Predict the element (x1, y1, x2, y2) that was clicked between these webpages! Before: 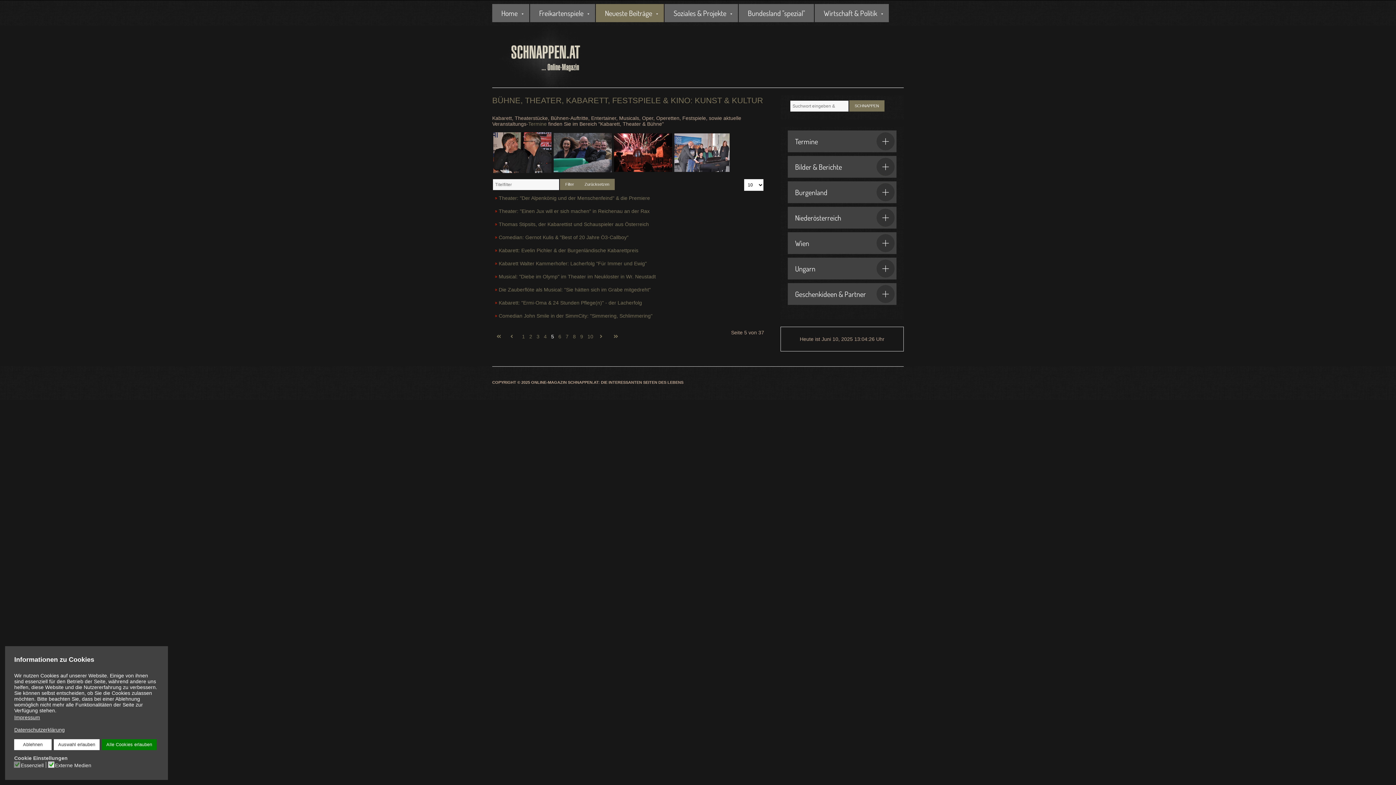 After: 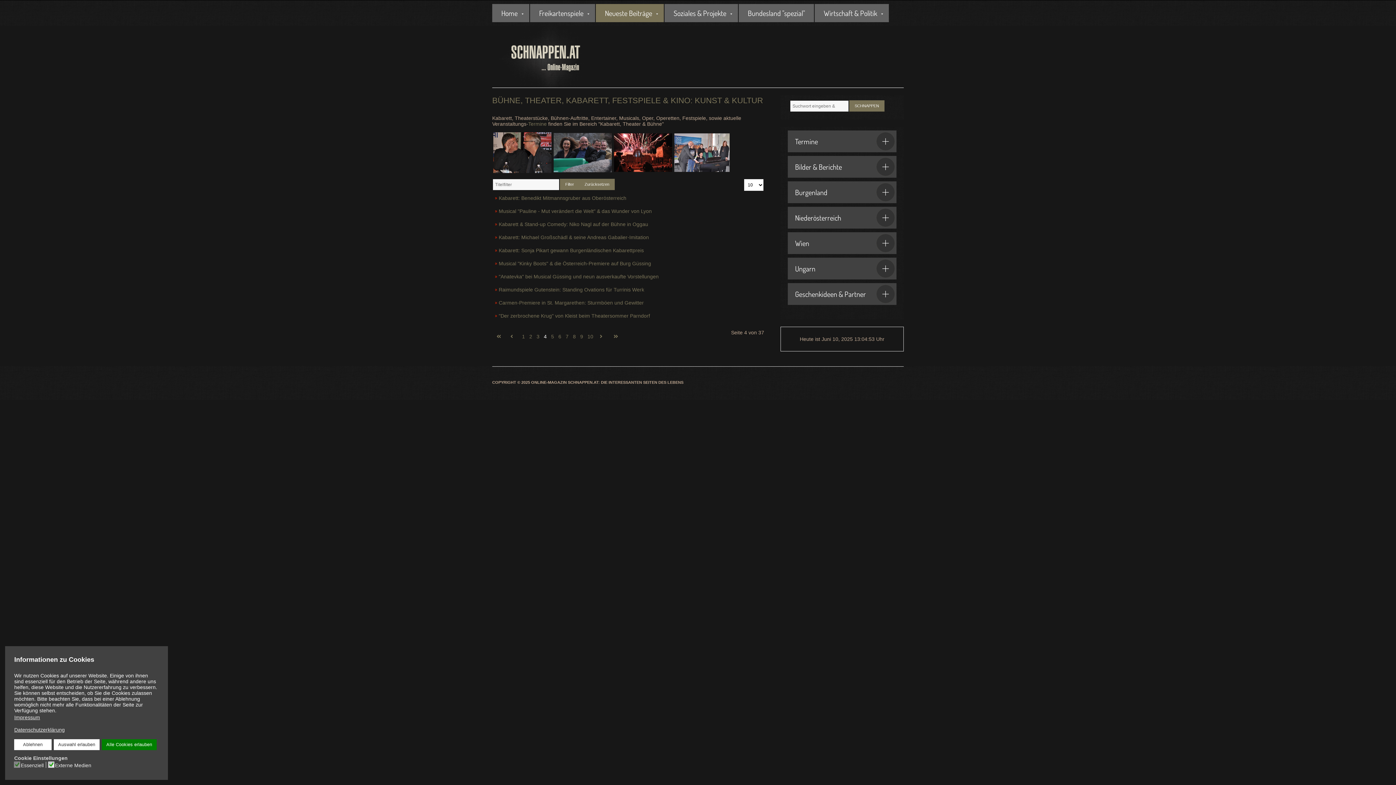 Action: bbox: (541, 329, 549, 343) label: Gehe zur Seite 4